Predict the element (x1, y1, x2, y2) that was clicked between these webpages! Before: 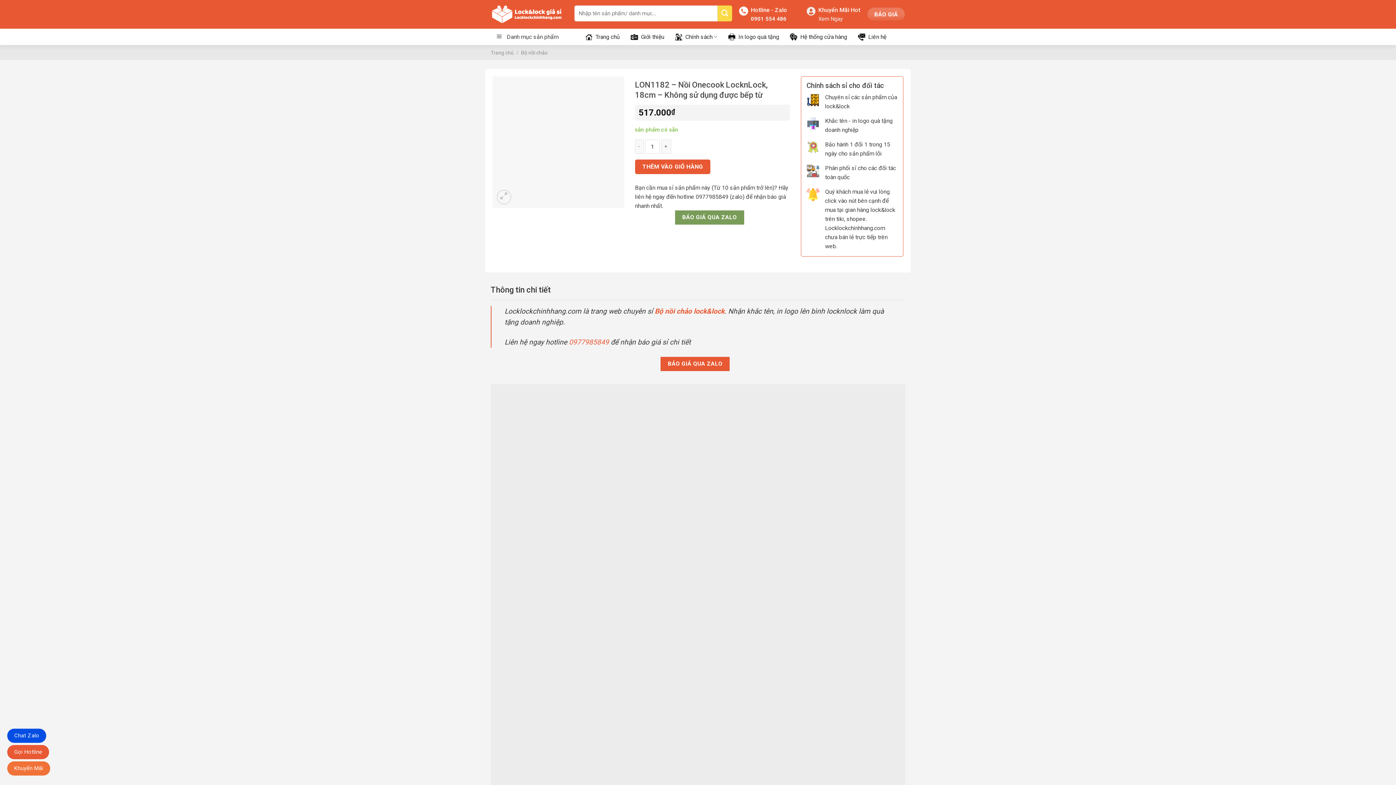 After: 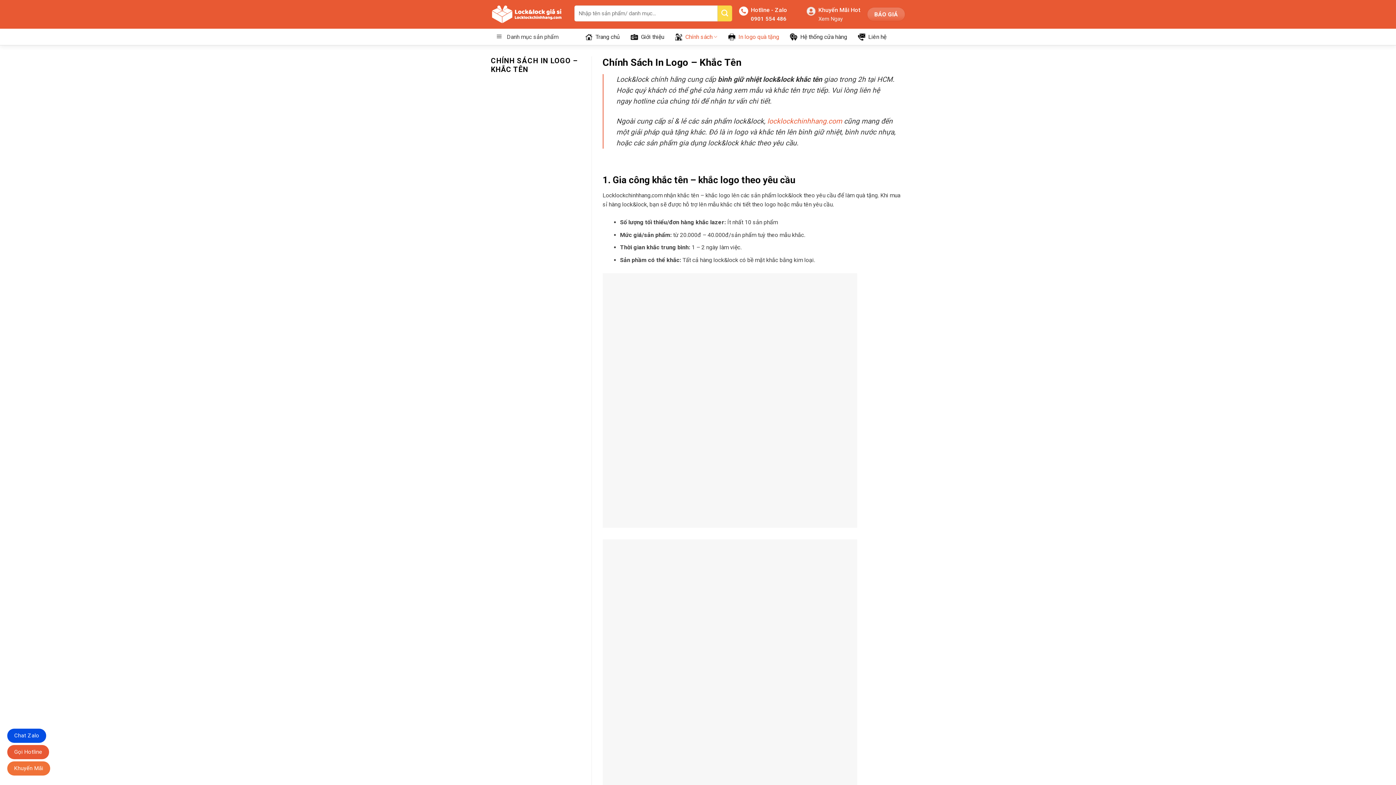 Action: bbox: (728, 29, 779, 44) label: In logo quà tặng